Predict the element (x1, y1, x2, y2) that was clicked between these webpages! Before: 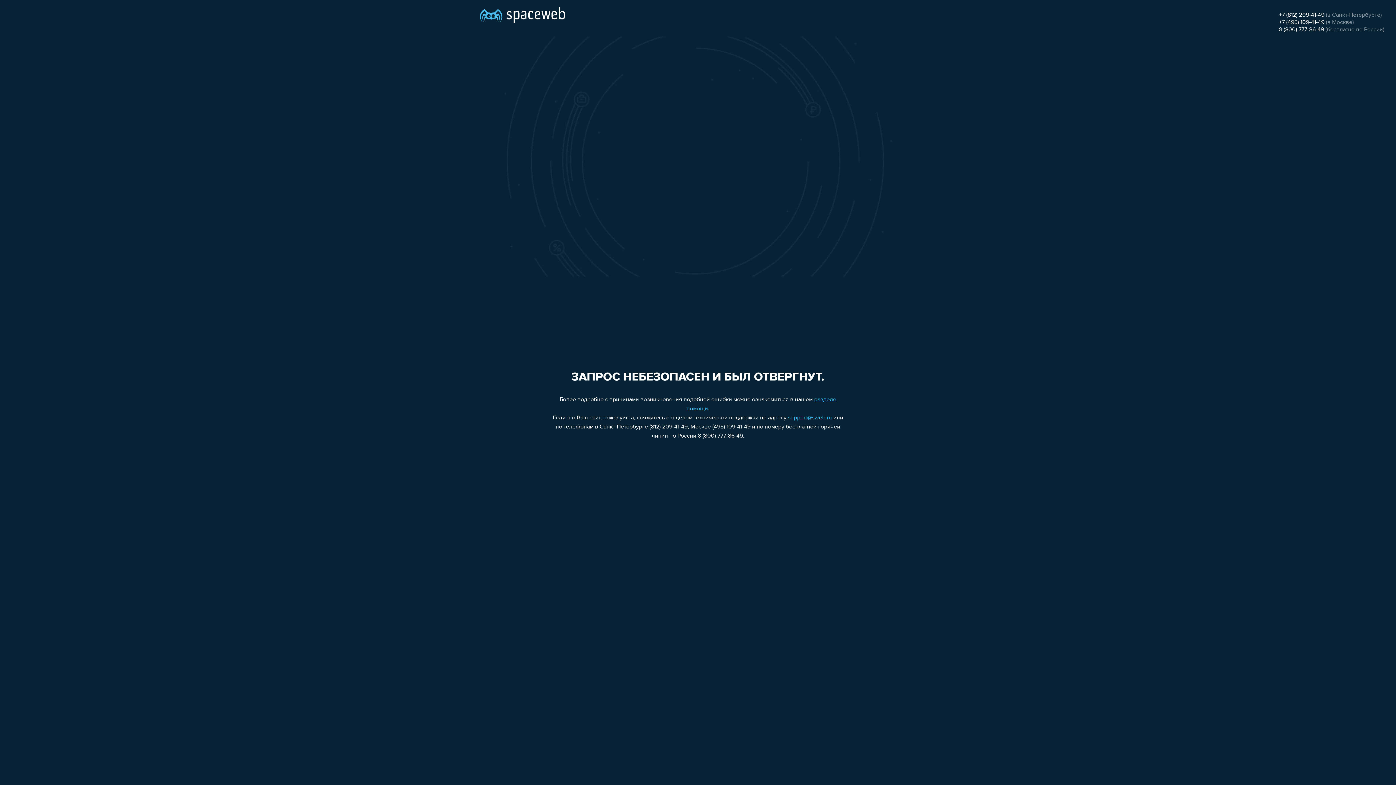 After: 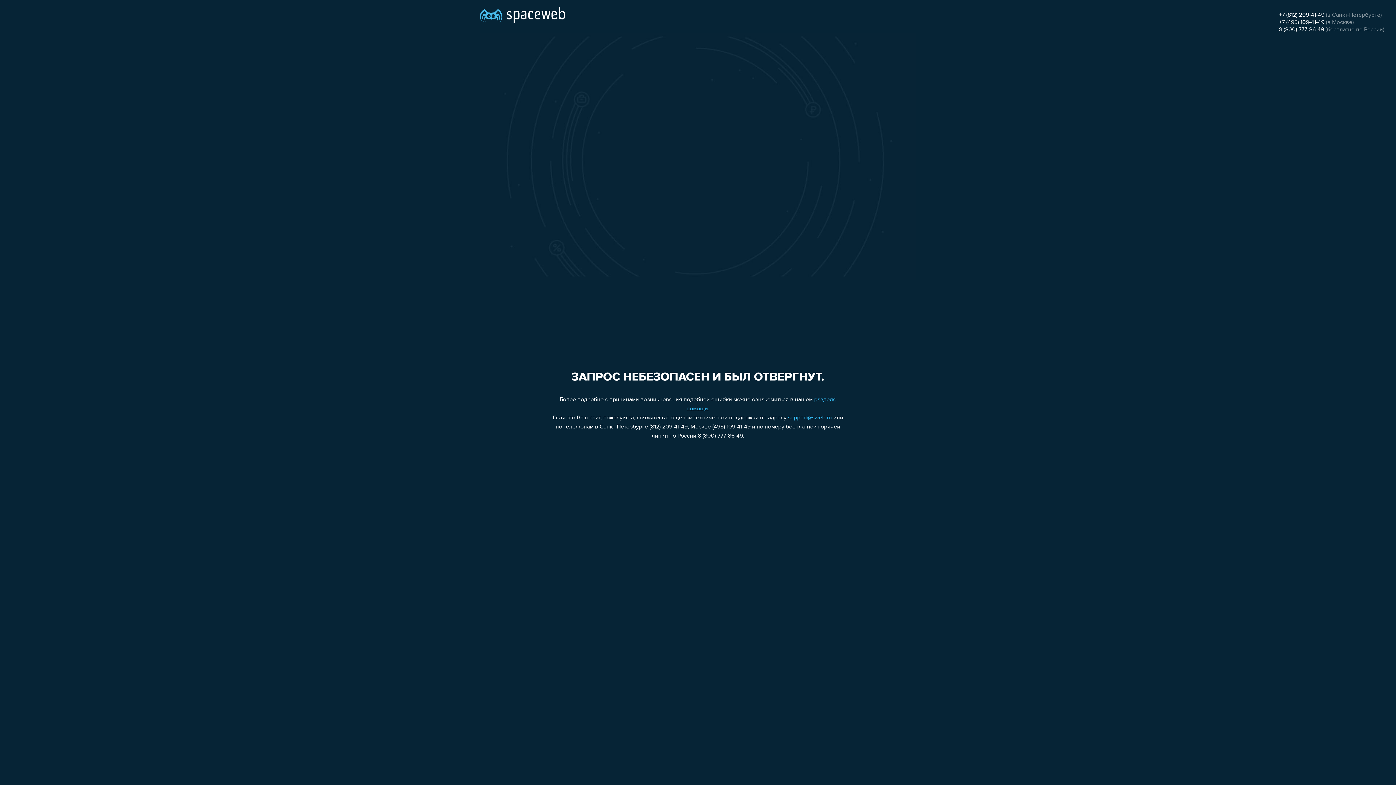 Action: label: +7 (812) 209-41-49 bbox: (1279, 12, 1324, 18)